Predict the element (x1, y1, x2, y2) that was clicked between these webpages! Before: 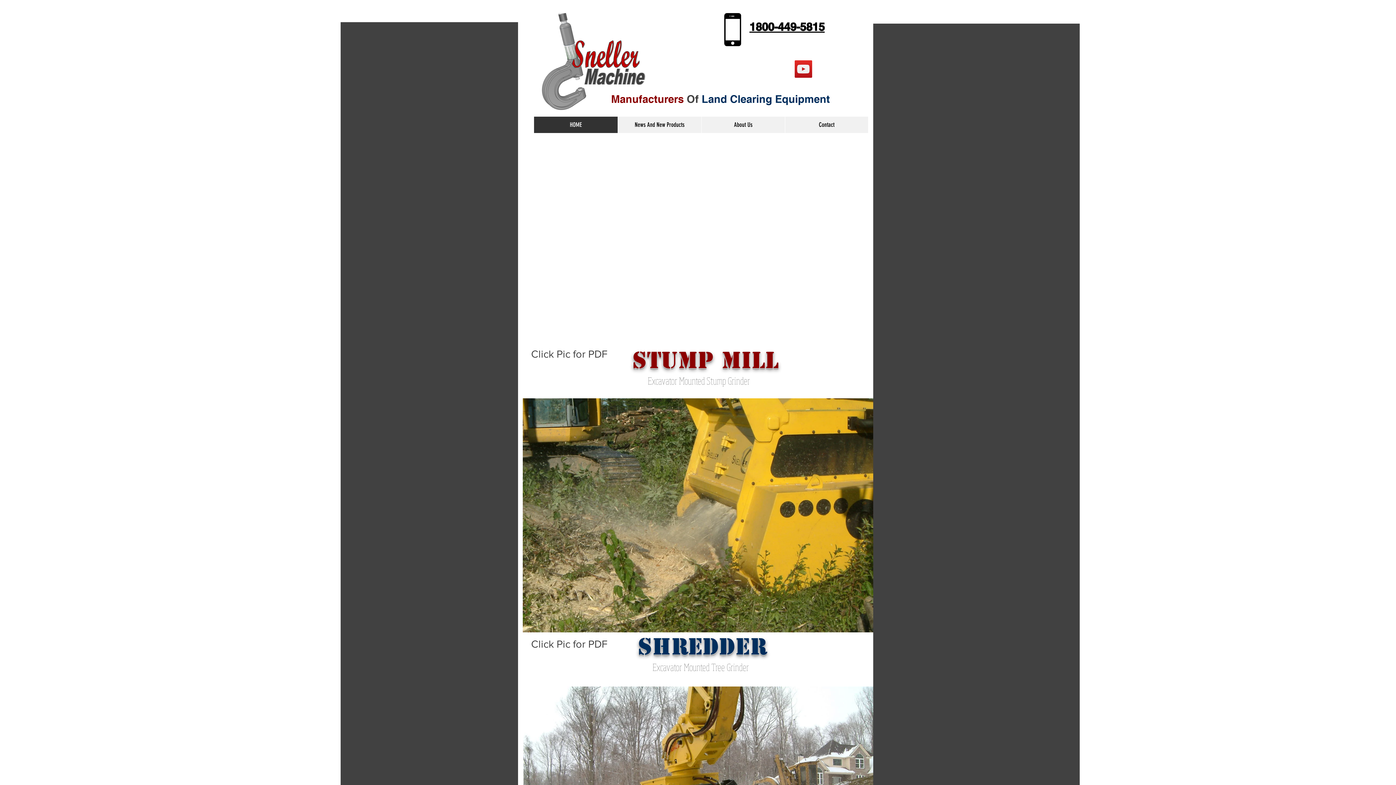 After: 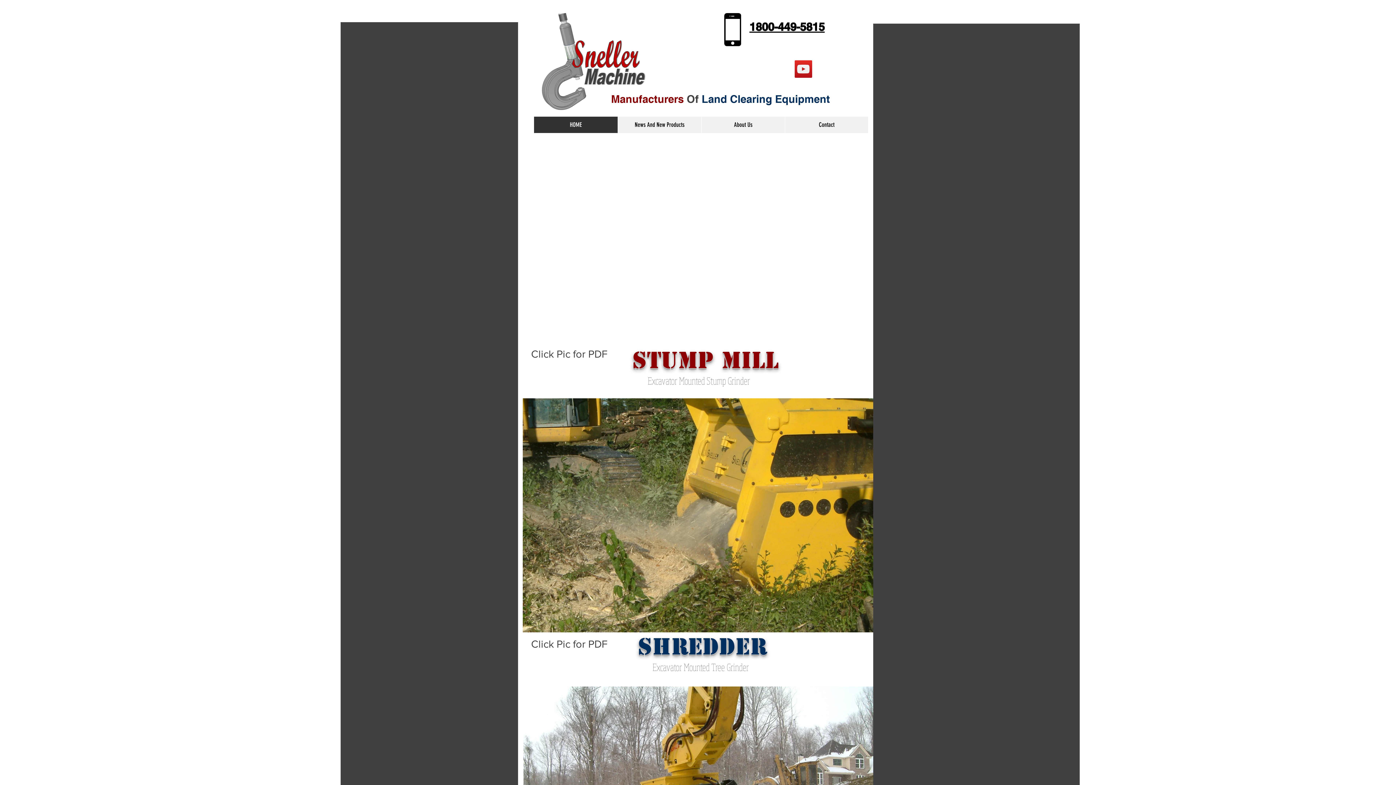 Action: bbox: (522, 398, 873, 661)